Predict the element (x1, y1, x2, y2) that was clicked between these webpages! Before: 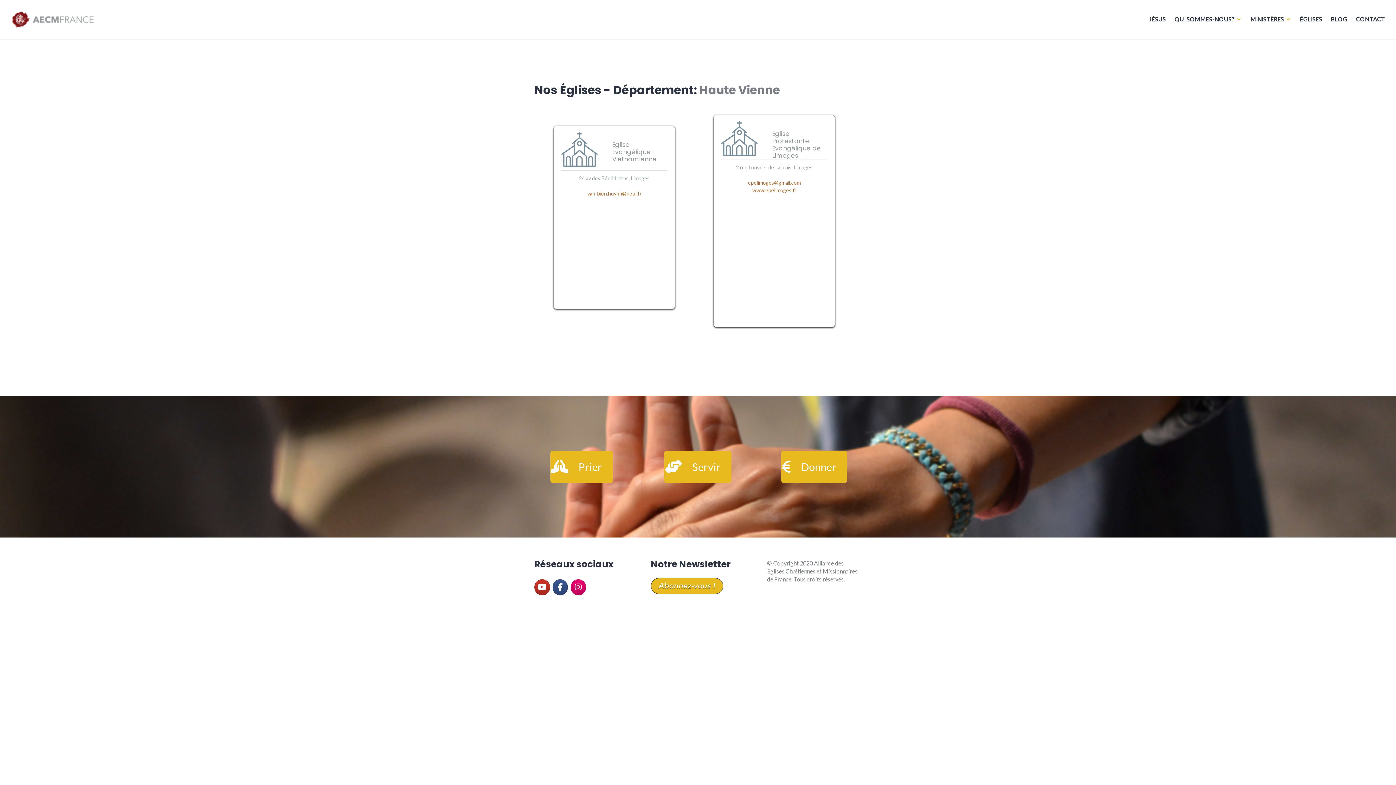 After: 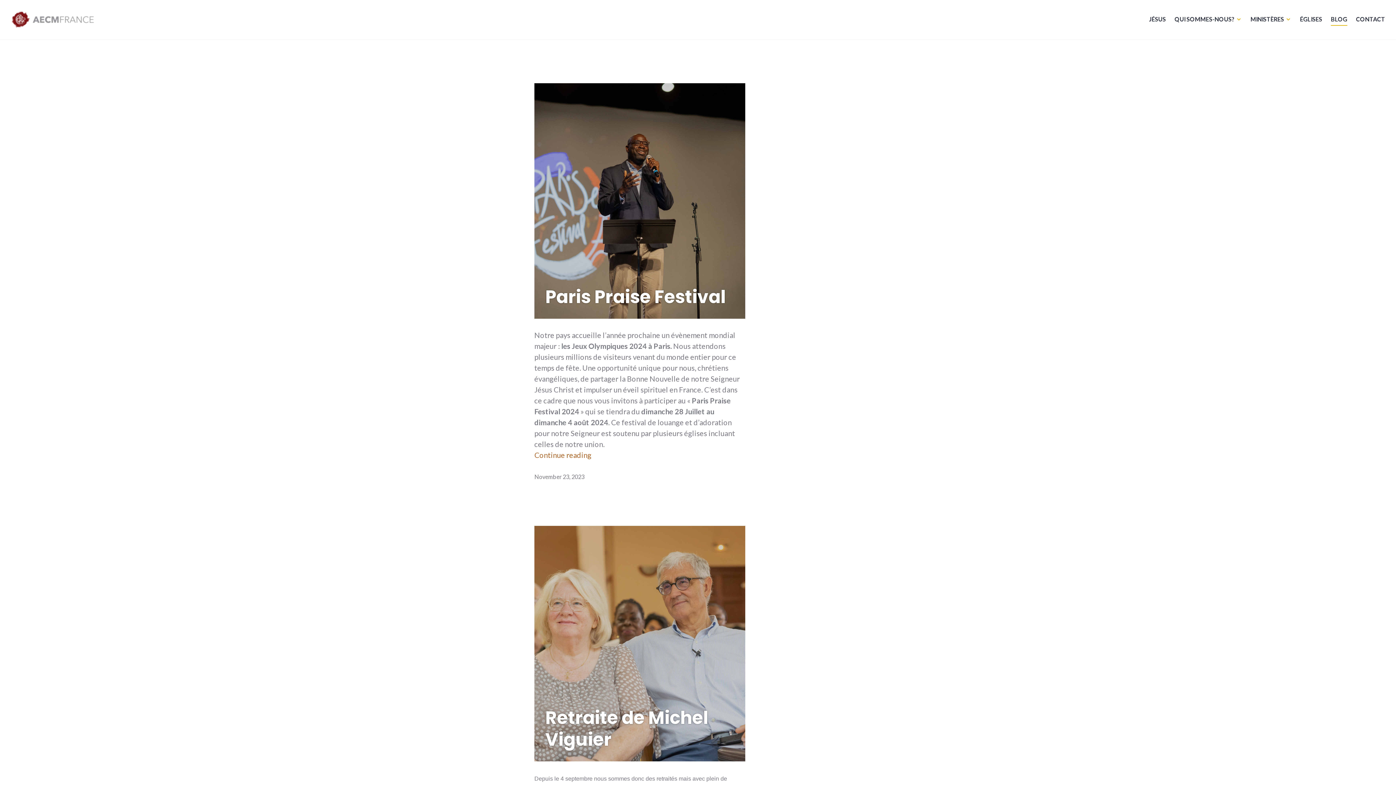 Action: bbox: (1331, 13, 1347, 25) label: BLOG